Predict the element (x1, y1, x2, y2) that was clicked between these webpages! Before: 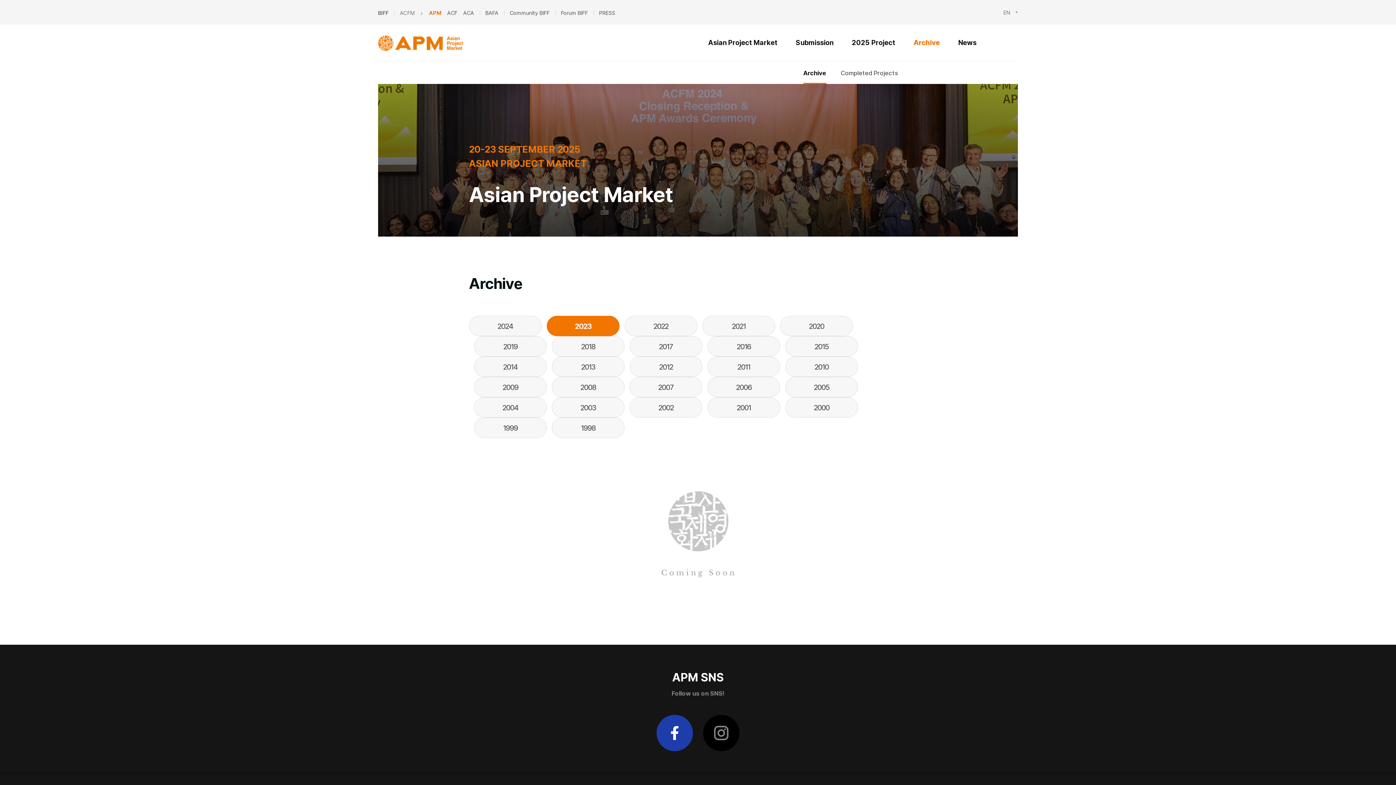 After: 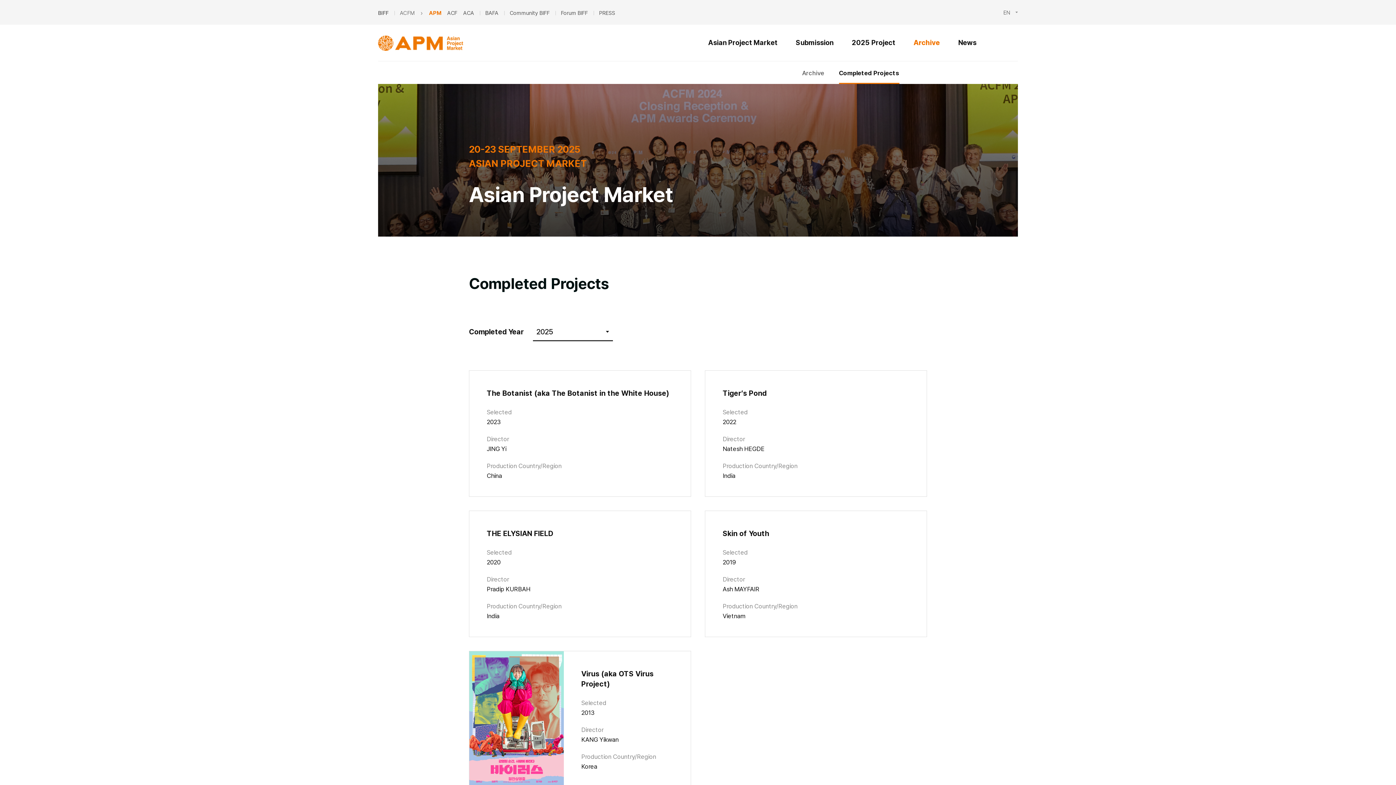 Action: label: Completed Projects bbox: (840, 63, 898, 84)